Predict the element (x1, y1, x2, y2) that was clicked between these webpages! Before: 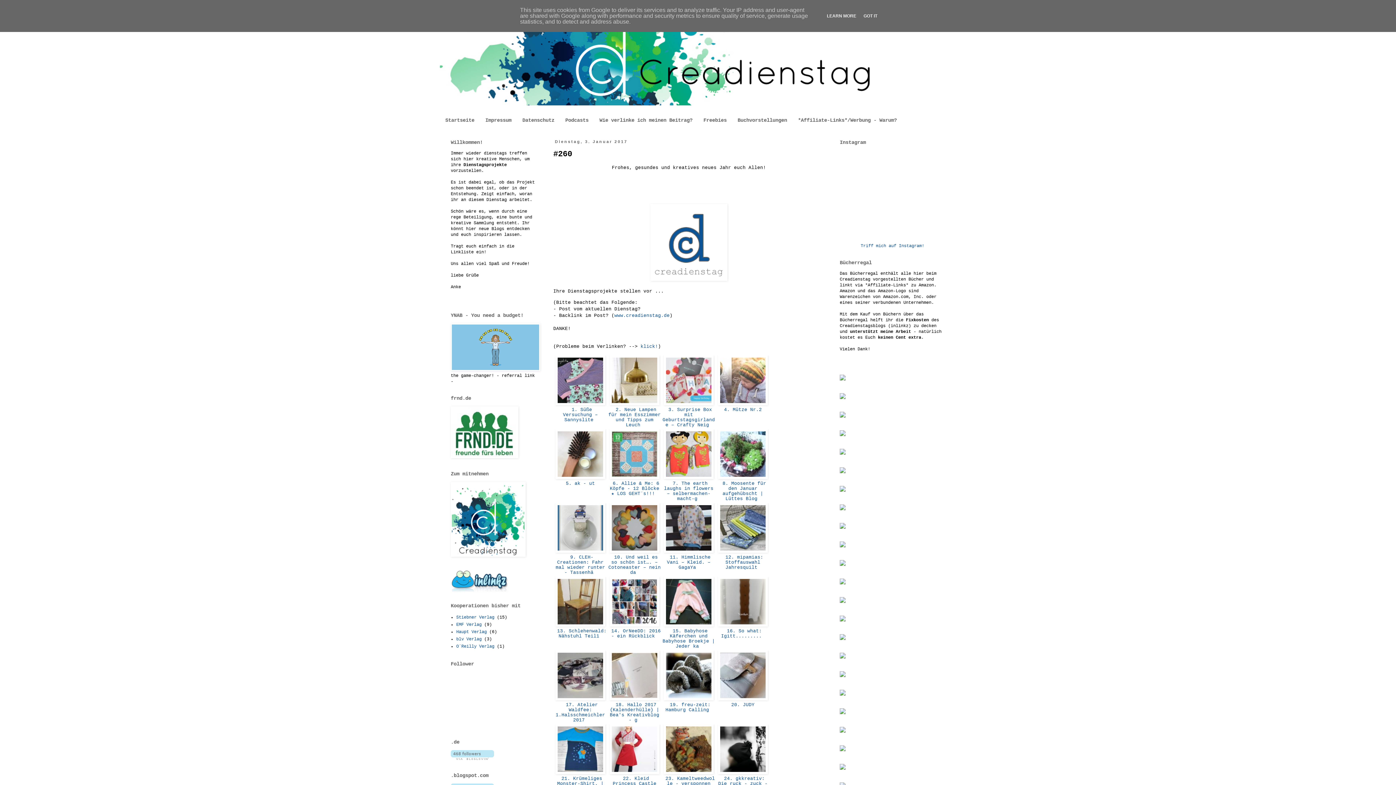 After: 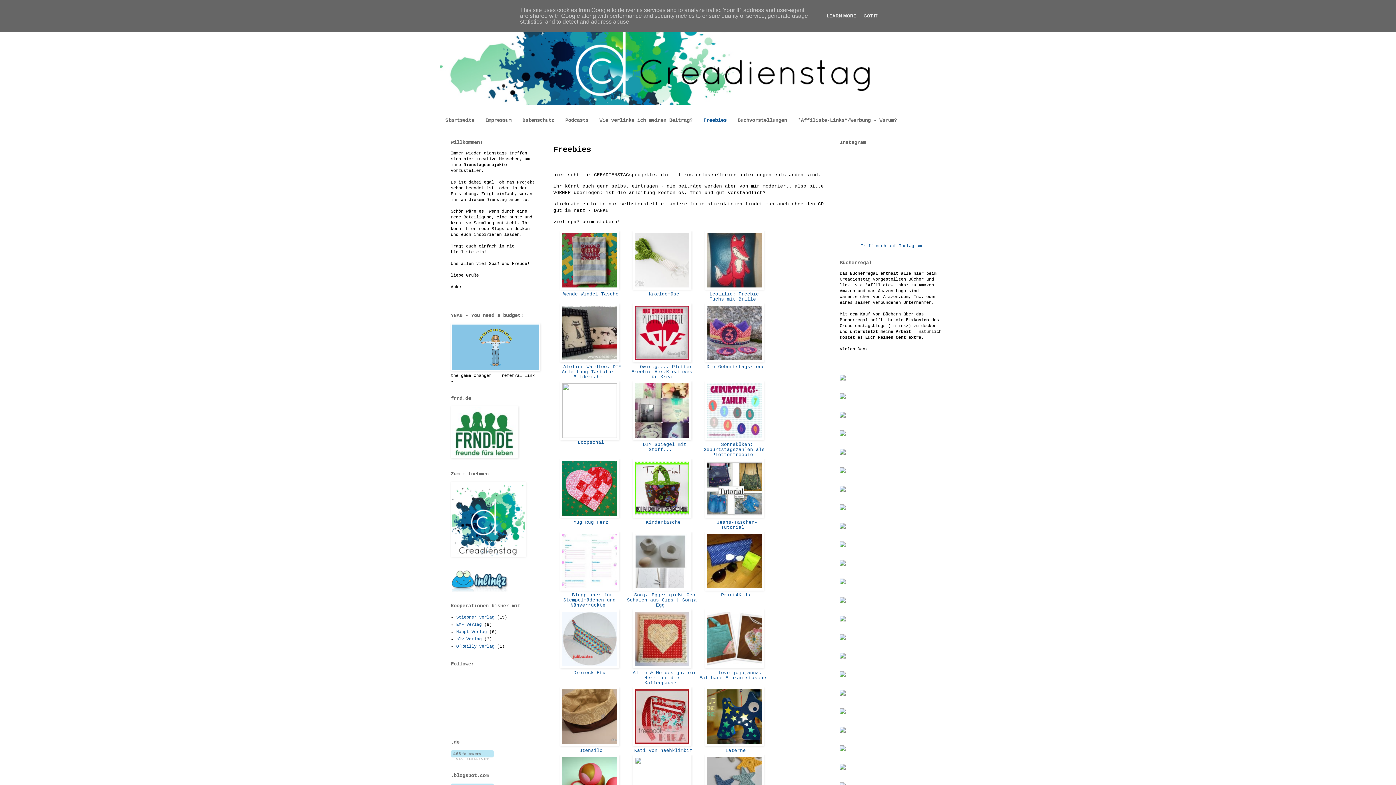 Action: bbox: (698, 114, 732, 126) label: Freebies